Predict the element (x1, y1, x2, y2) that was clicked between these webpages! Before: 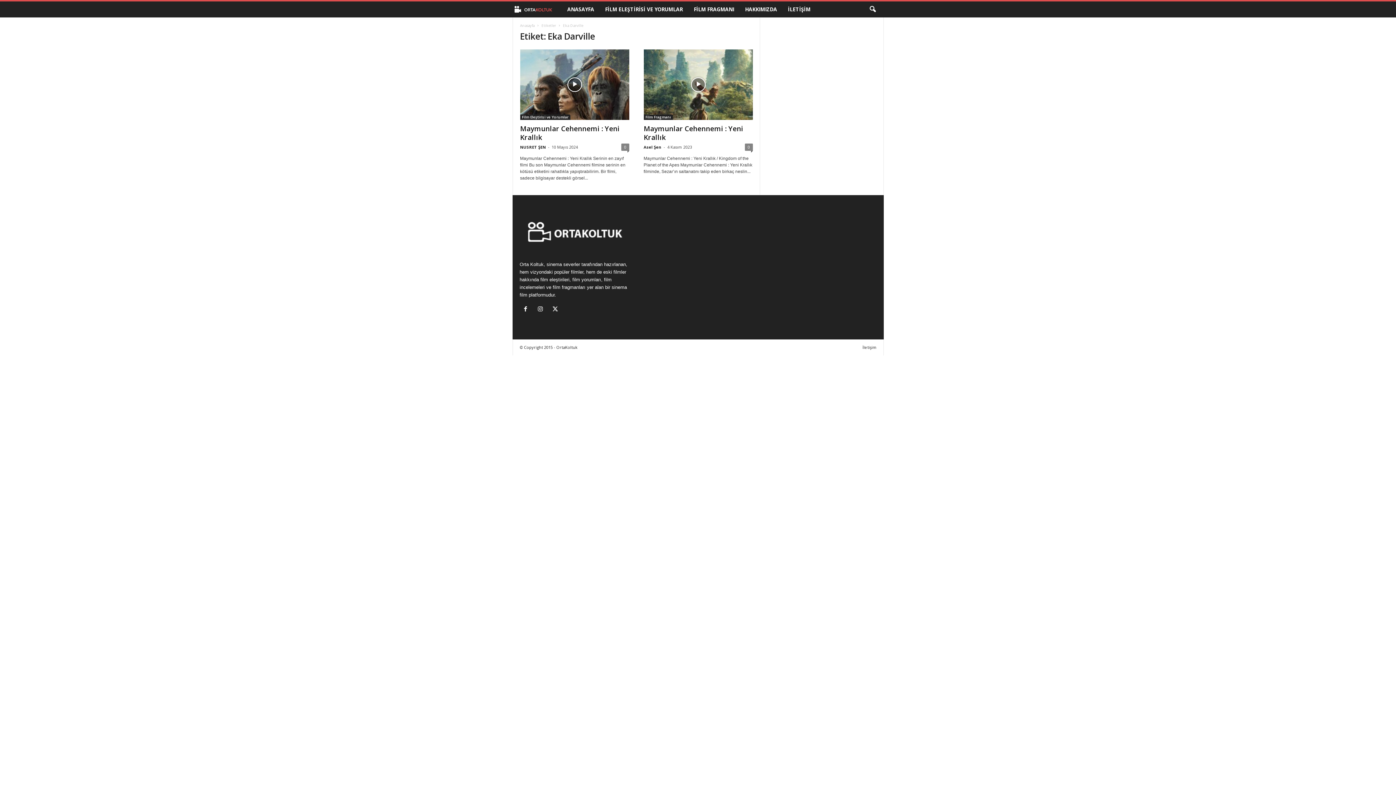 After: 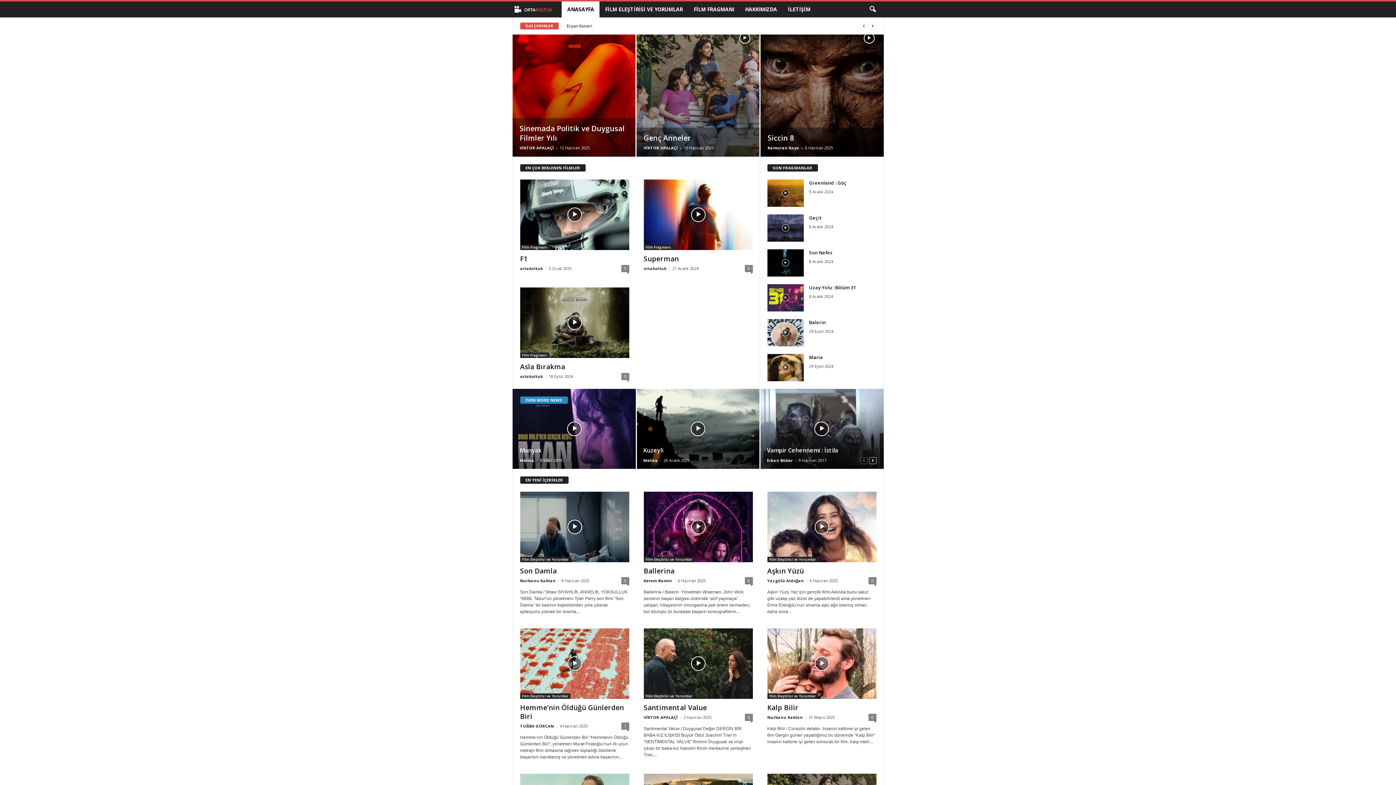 Action: label: ANASAYFA bbox: (561, 1, 599, 17)